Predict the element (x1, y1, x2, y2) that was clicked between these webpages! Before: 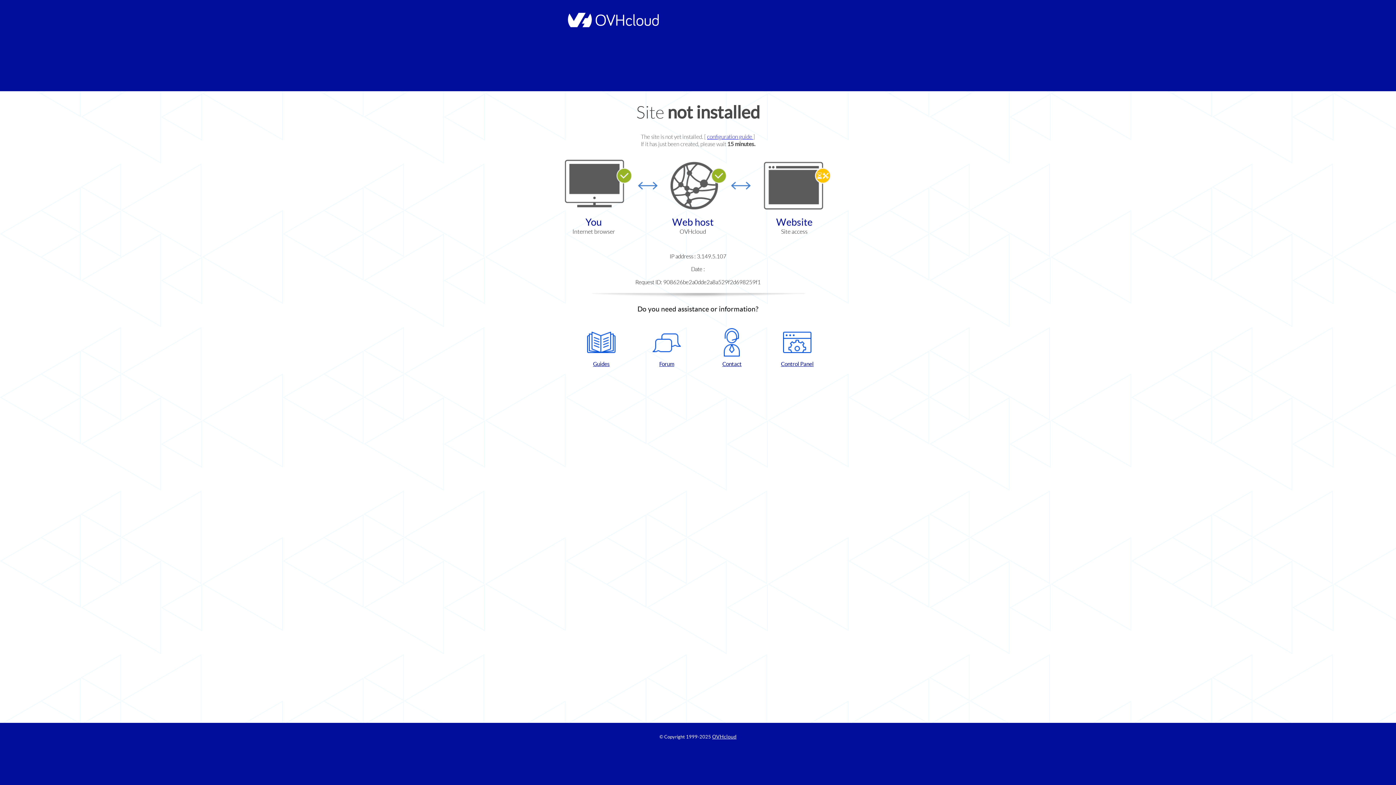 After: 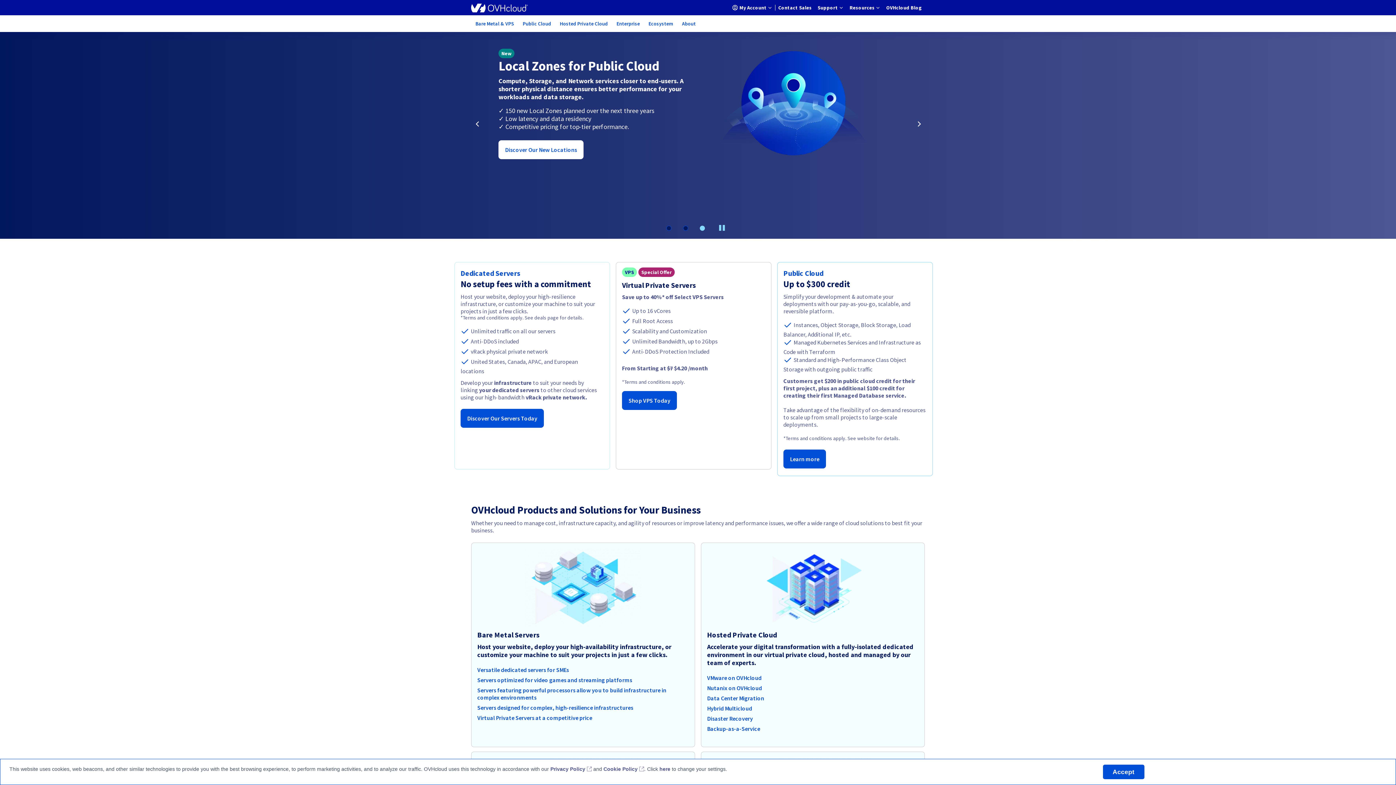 Action: bbox: (564, 22, 658, 28)